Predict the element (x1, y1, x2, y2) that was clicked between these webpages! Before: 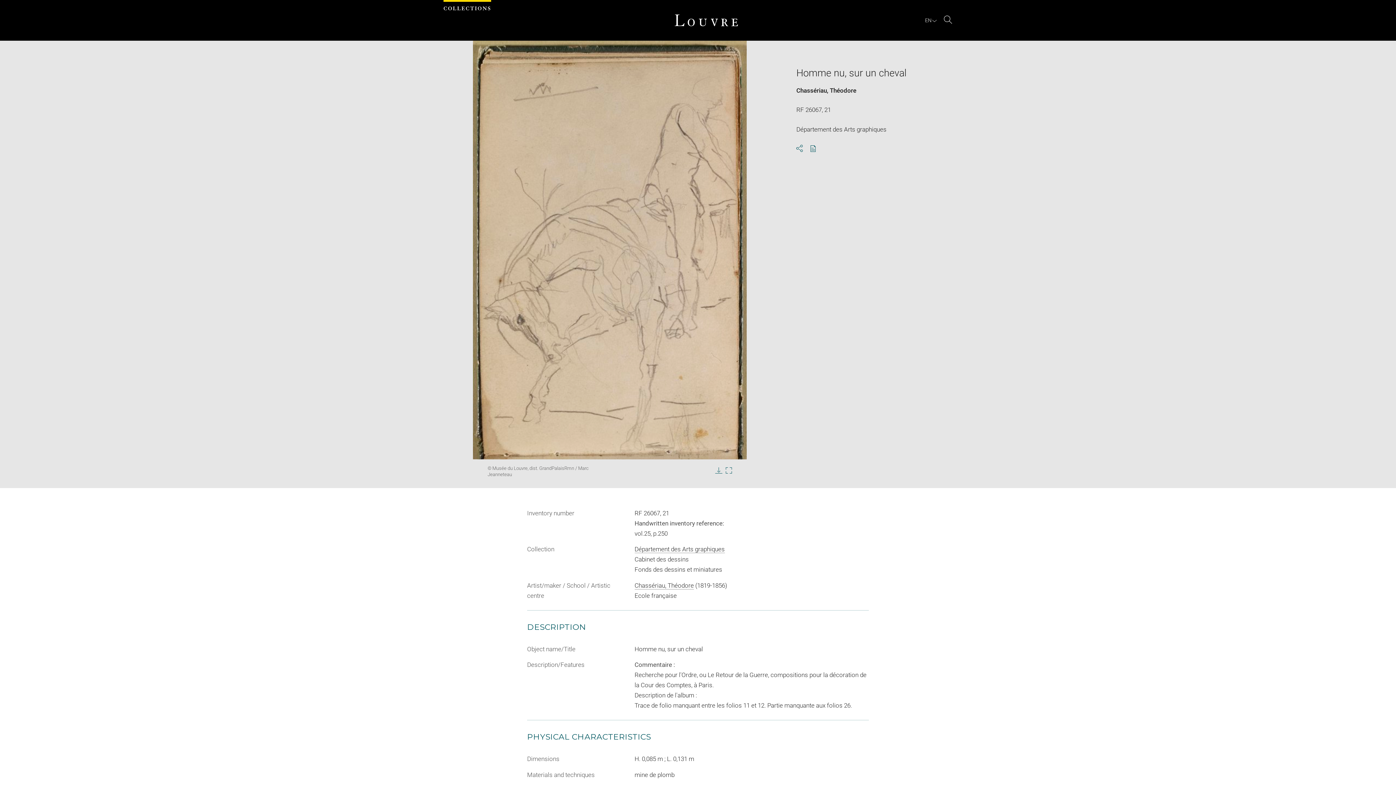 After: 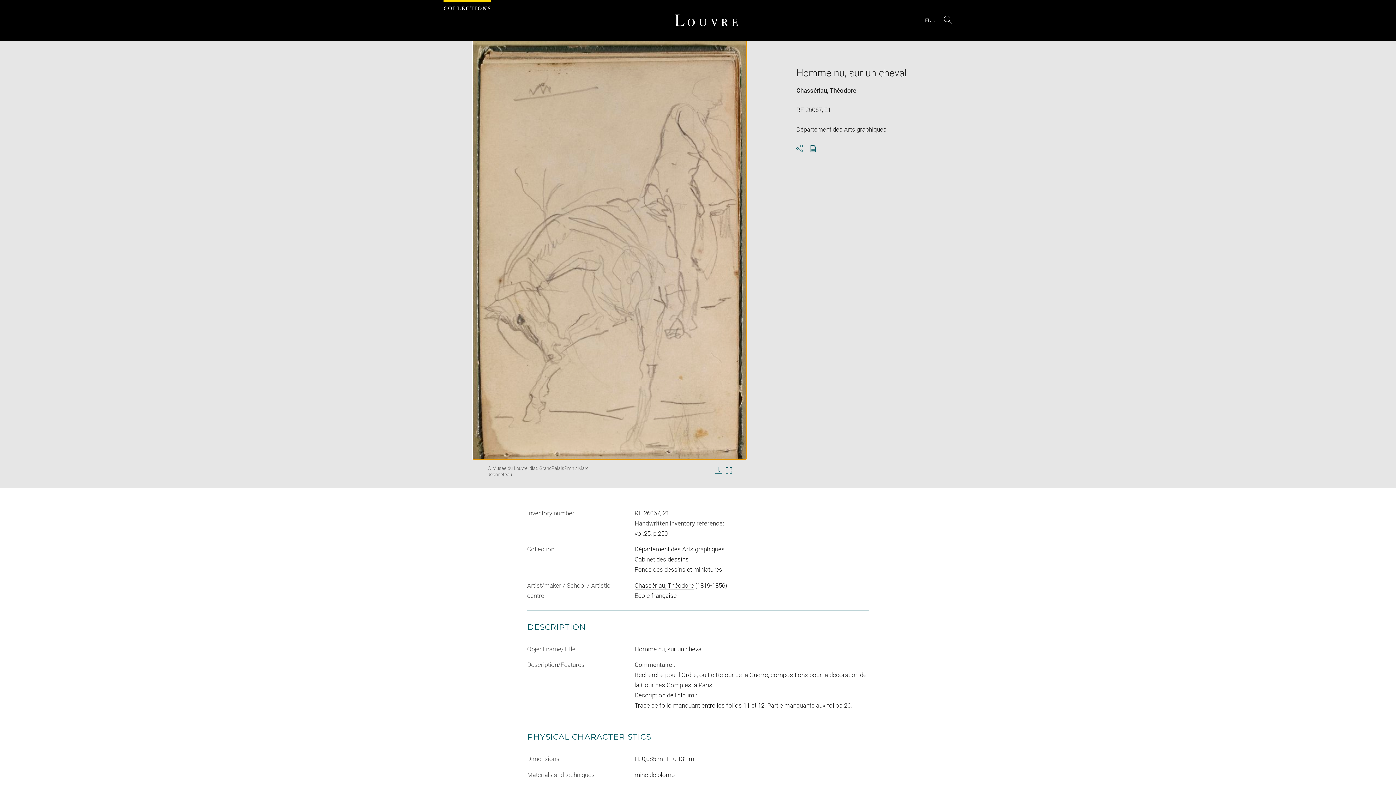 Action: label: Enlarge image in new window bbox: (473, 40, 746, 459)